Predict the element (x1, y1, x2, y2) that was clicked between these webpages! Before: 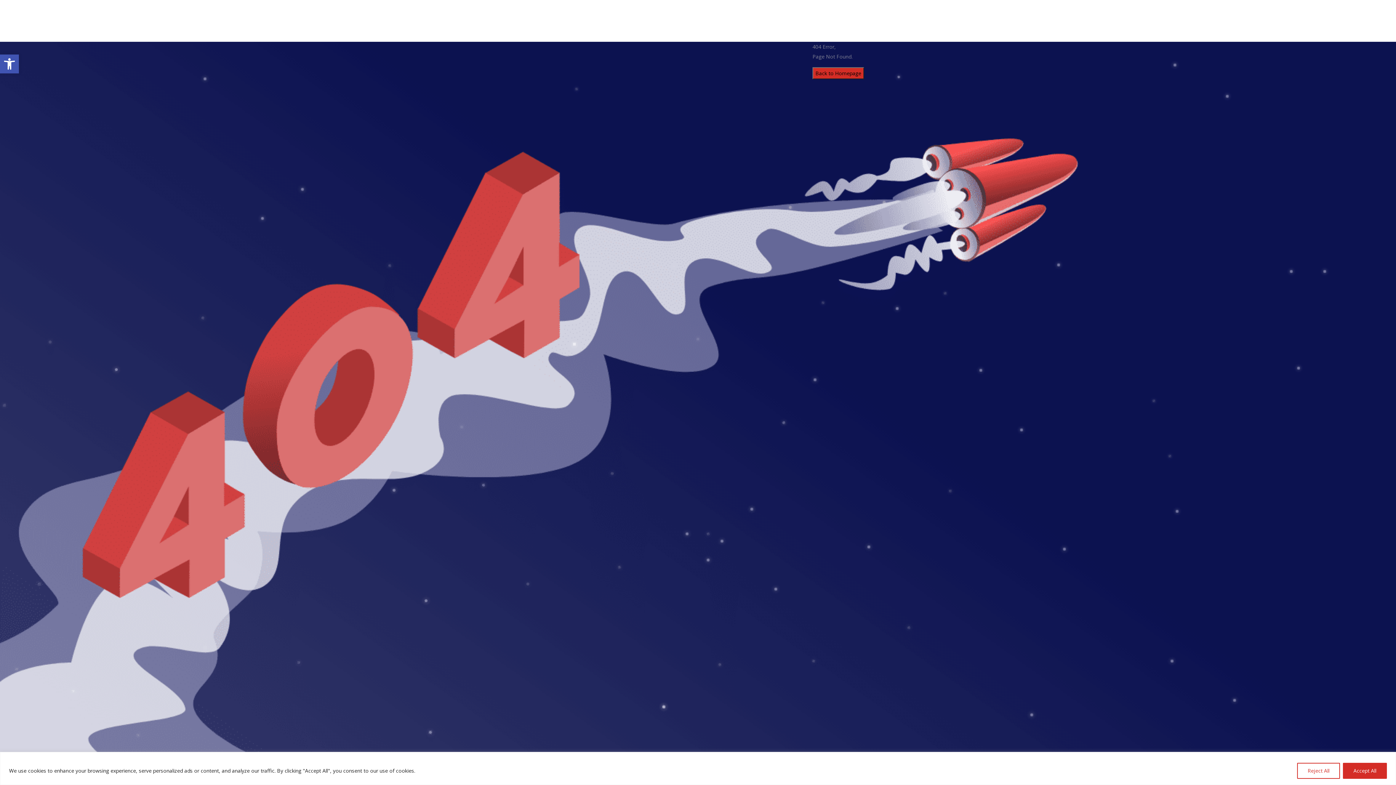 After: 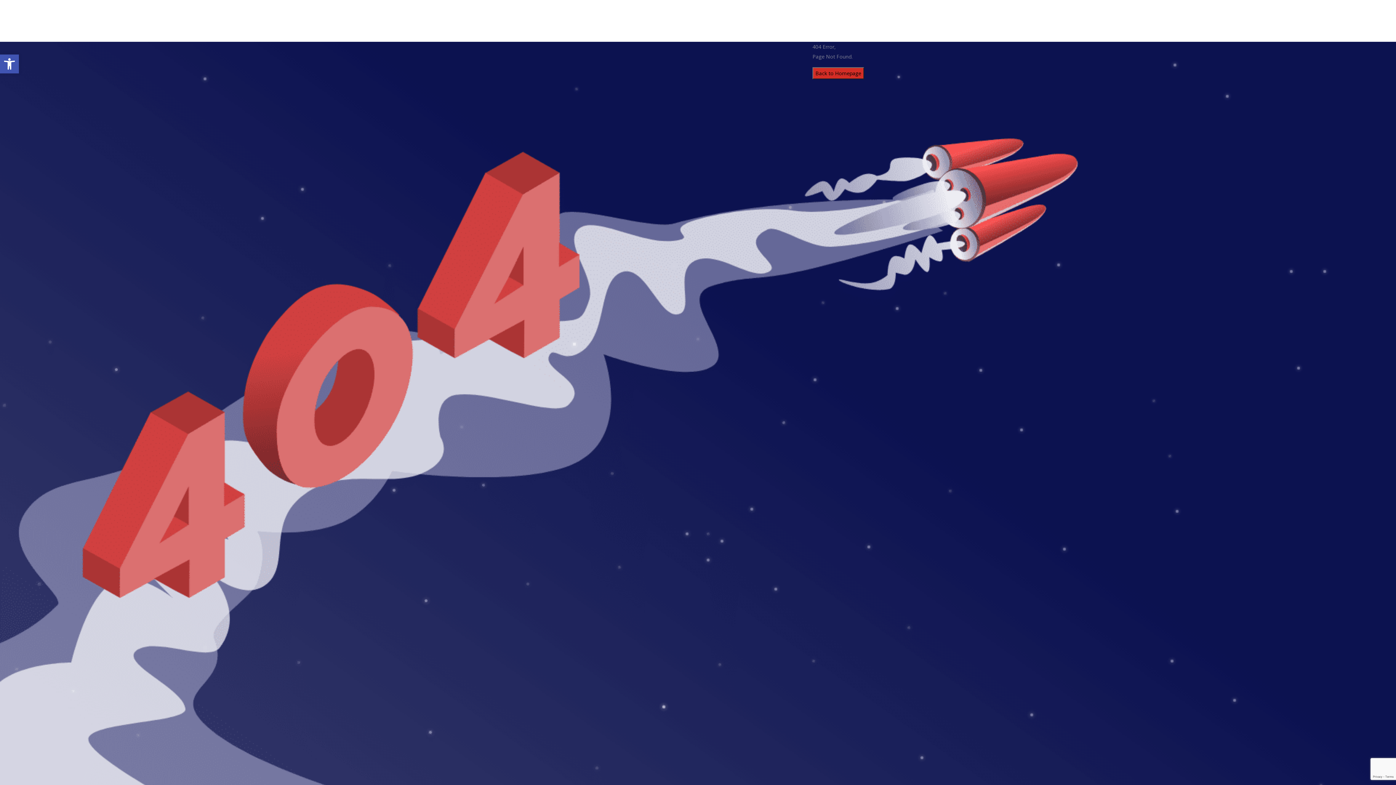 Action: label: Accept All bbox: (1343, 763, 1387, 779)